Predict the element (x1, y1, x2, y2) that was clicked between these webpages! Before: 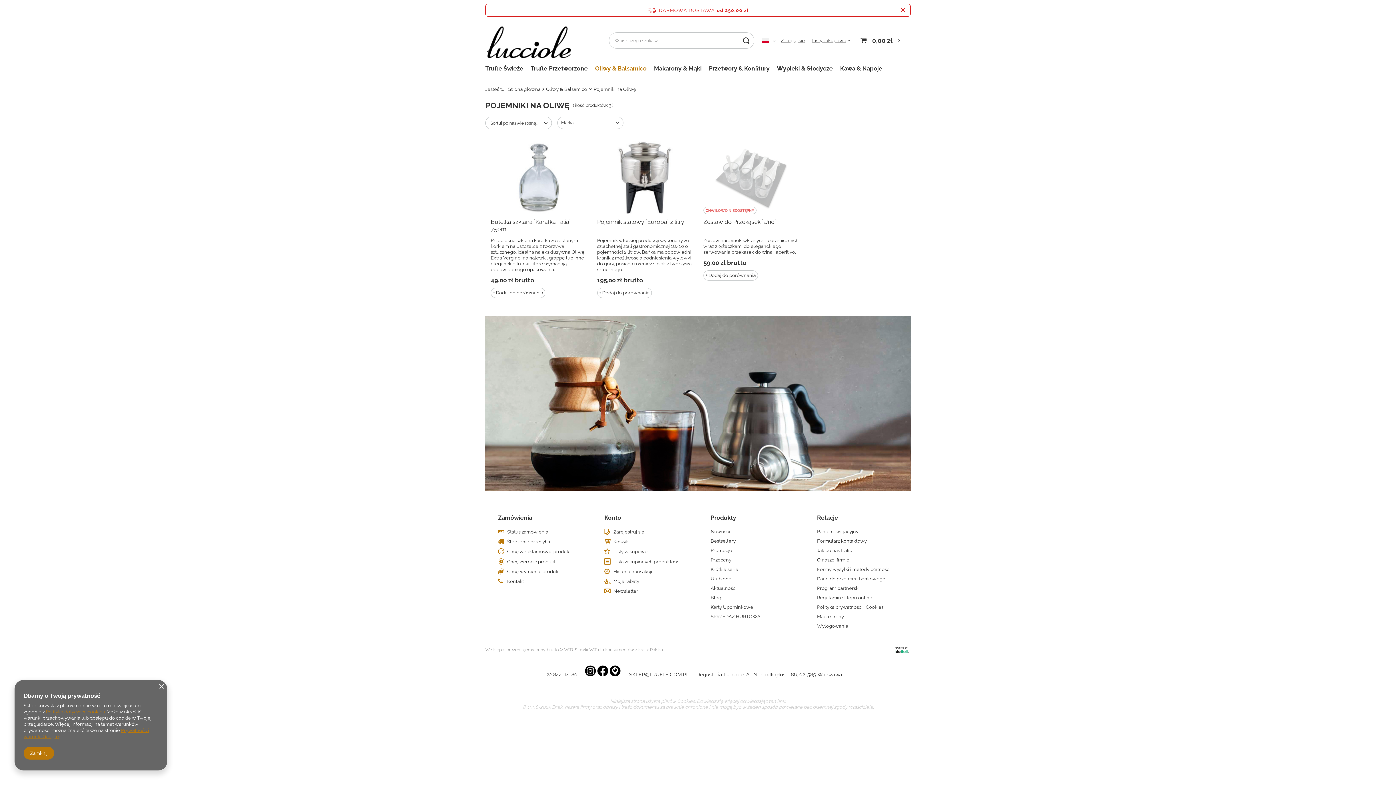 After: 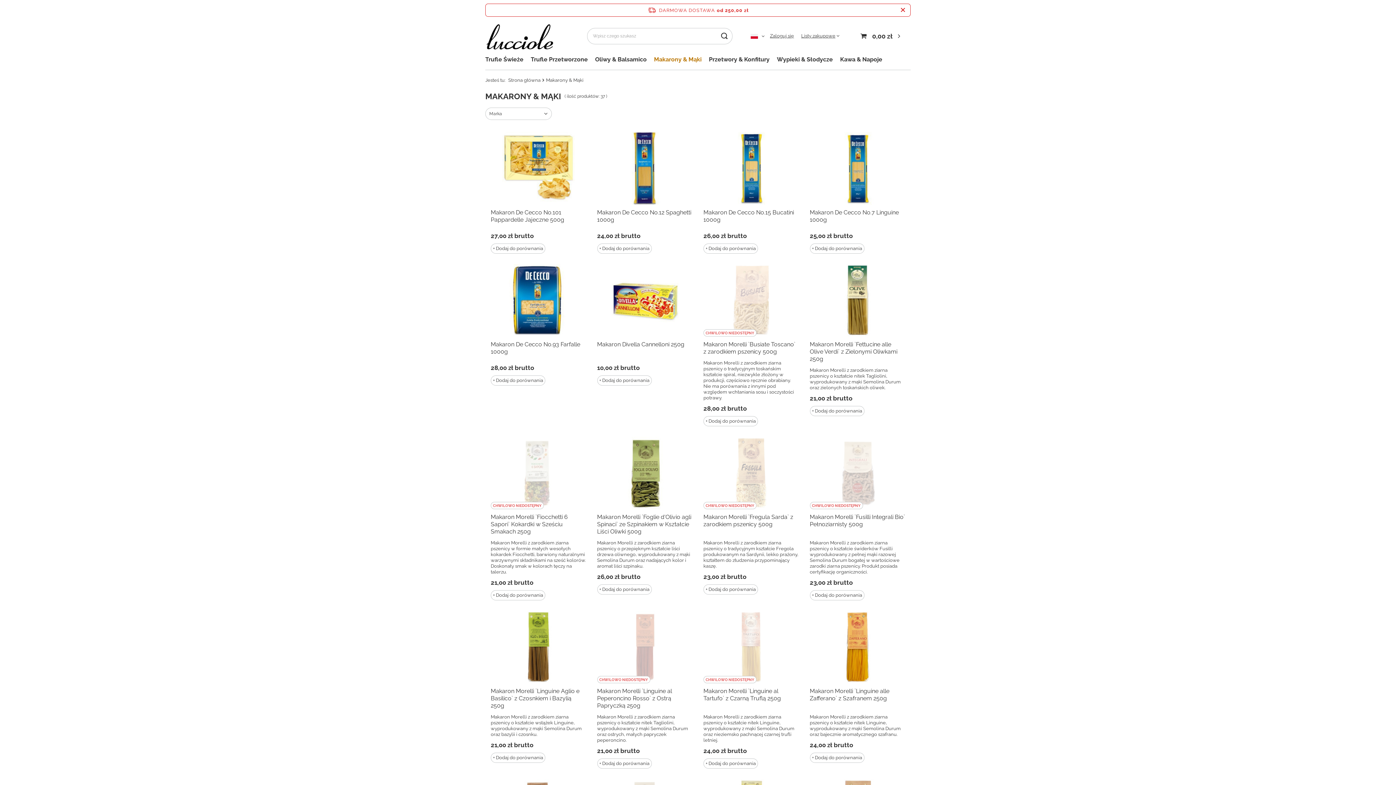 Action: bbox: (650, 63, 705, 75) label: Makarony & Mąki